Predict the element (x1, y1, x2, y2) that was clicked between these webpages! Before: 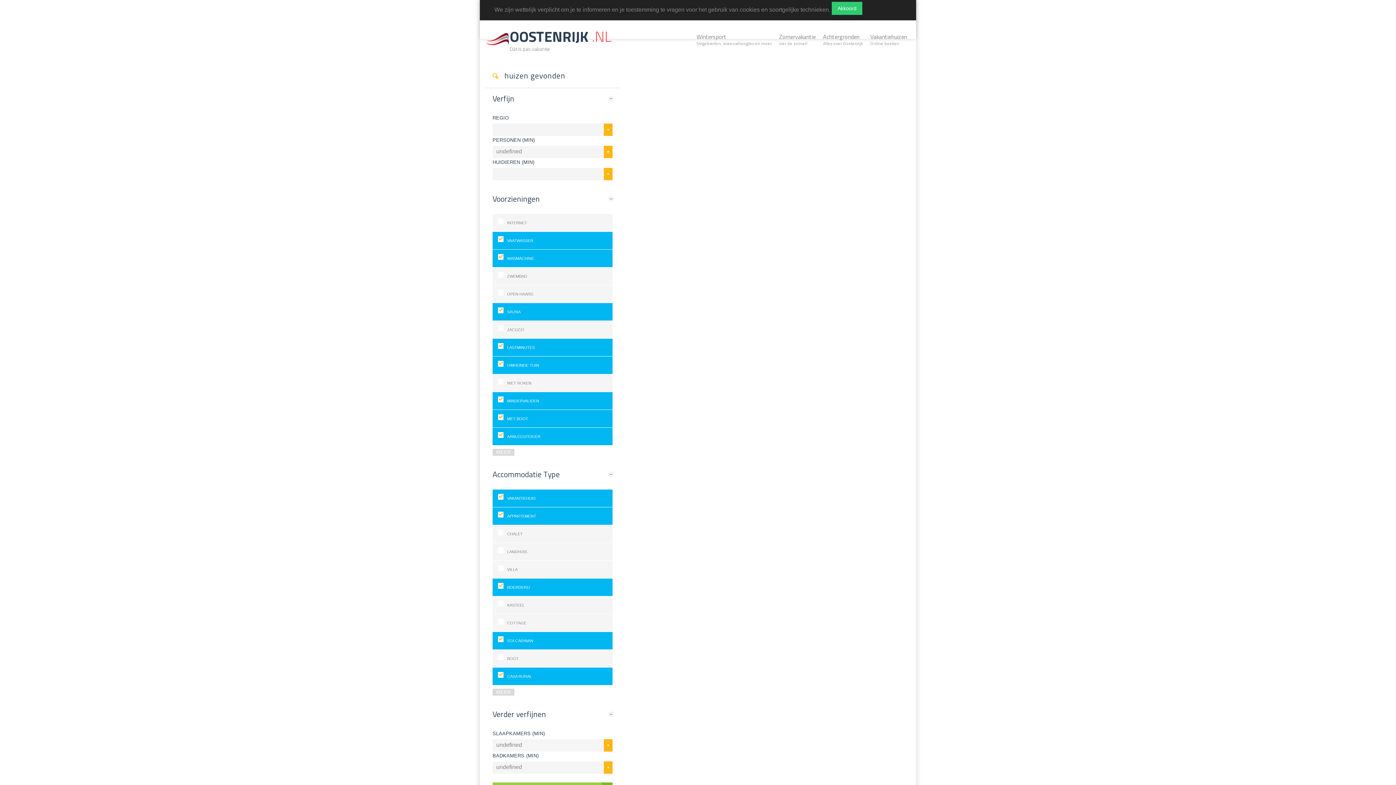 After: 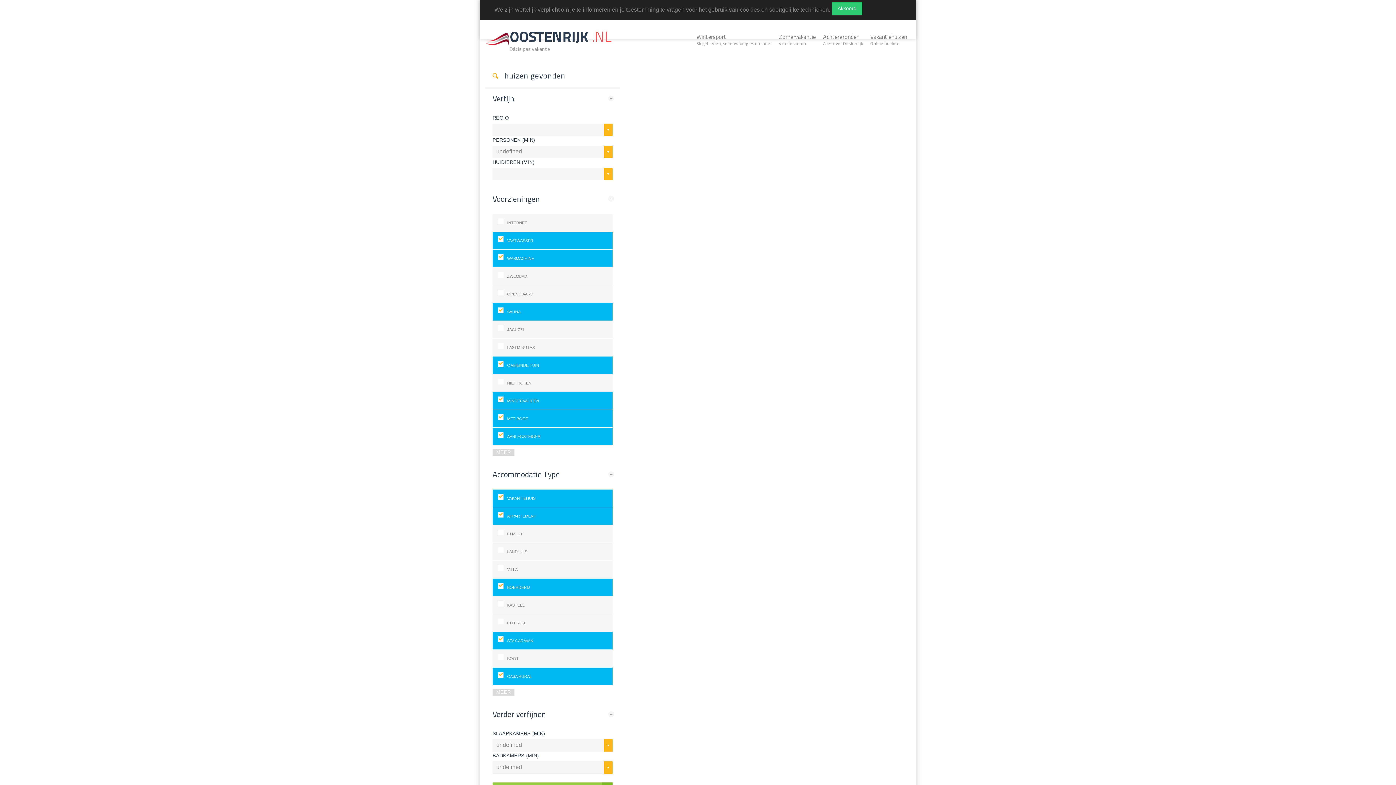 Action: label: LASTMINUTES bbox: (498, 338, 607, 356)